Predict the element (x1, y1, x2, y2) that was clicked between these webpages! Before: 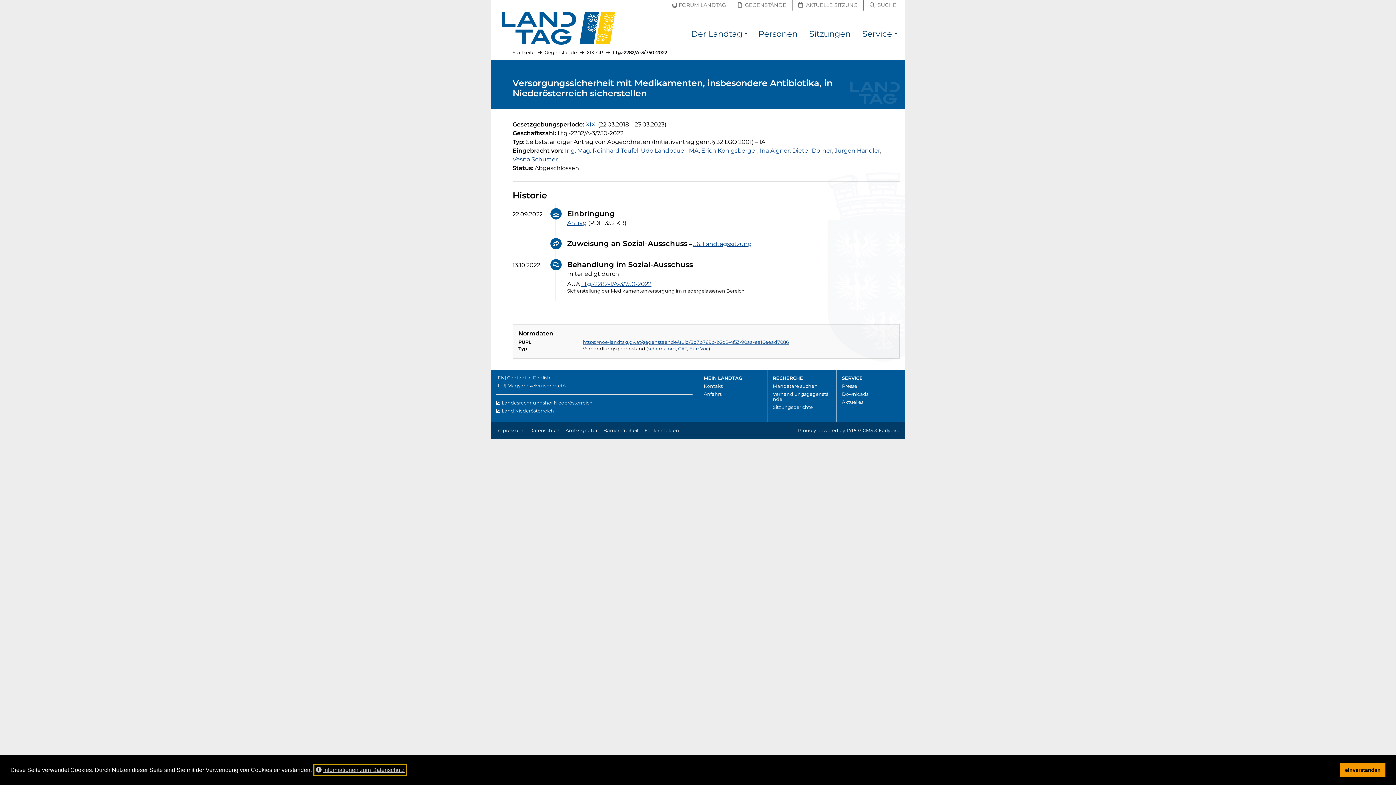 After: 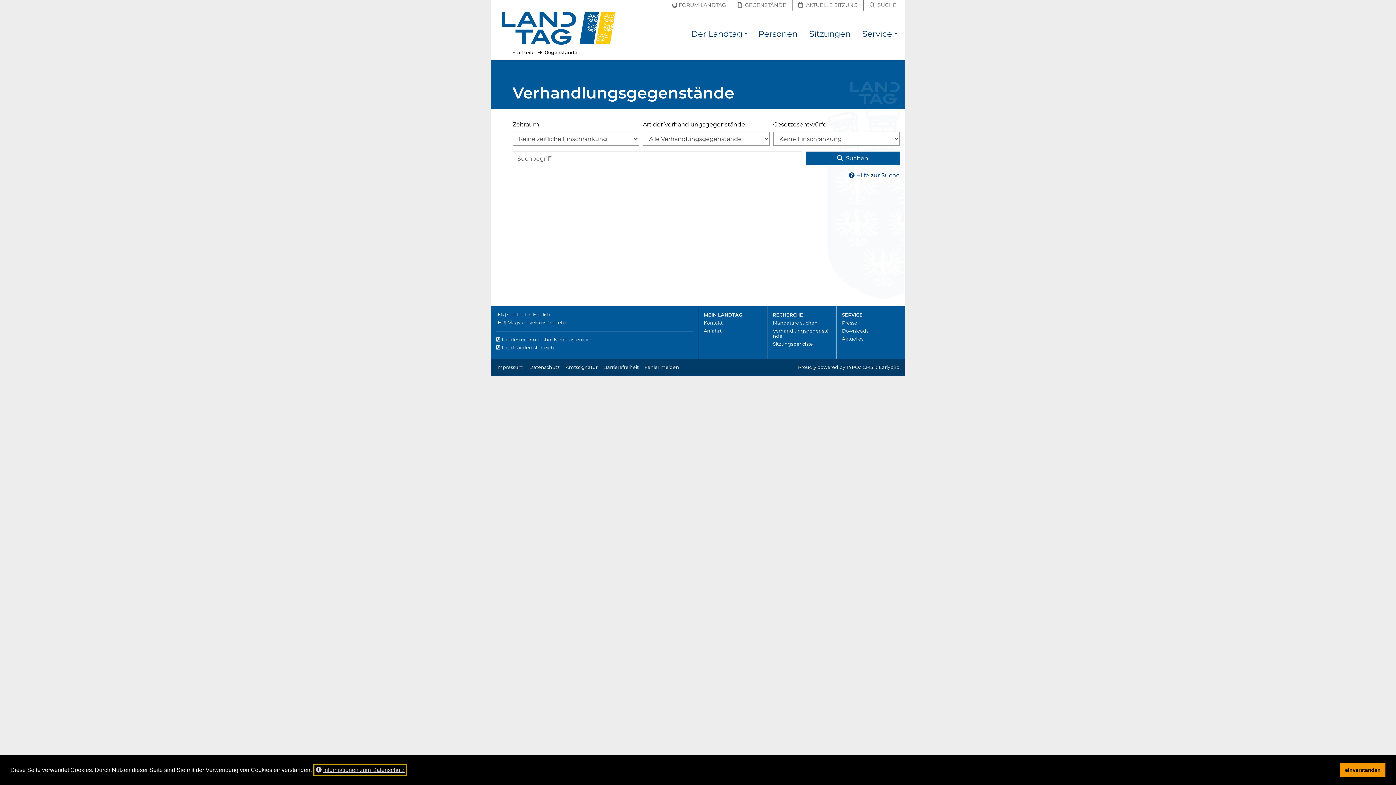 Action: label: GEGENSTÄNDE
GEGENSTÄNDE bbox: (735, 0, 792, 10)